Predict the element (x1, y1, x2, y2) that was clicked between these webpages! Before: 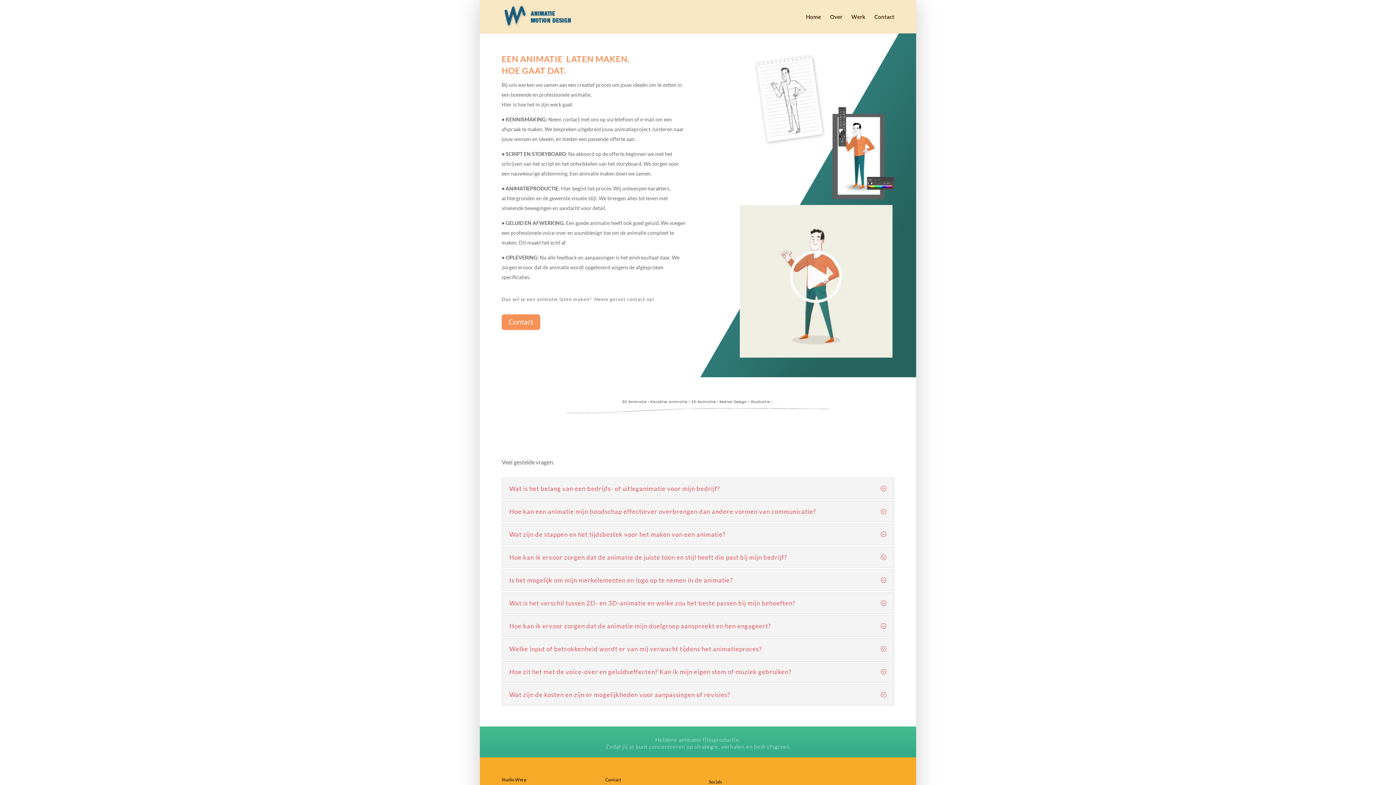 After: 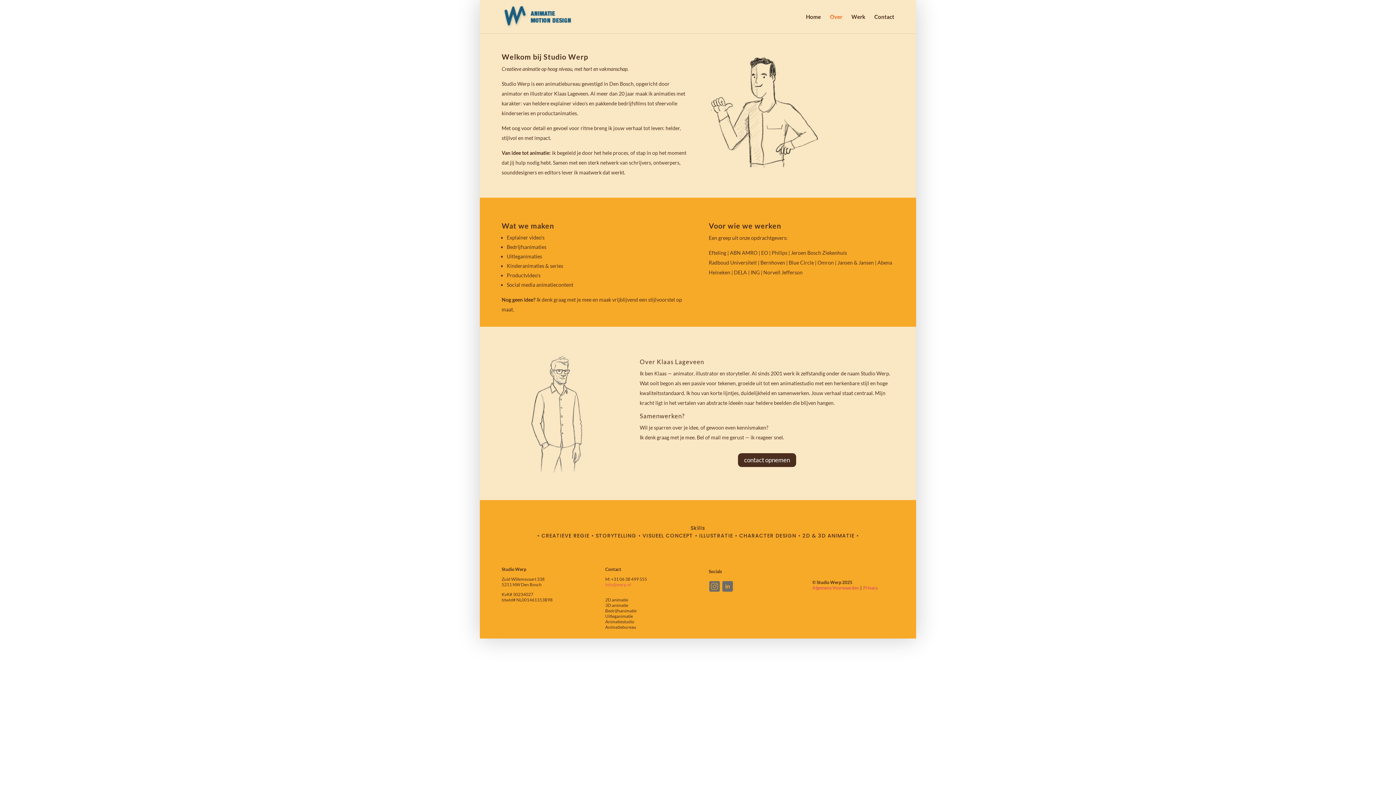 Action: label: Over bbox: (830, 14, 842, 33)